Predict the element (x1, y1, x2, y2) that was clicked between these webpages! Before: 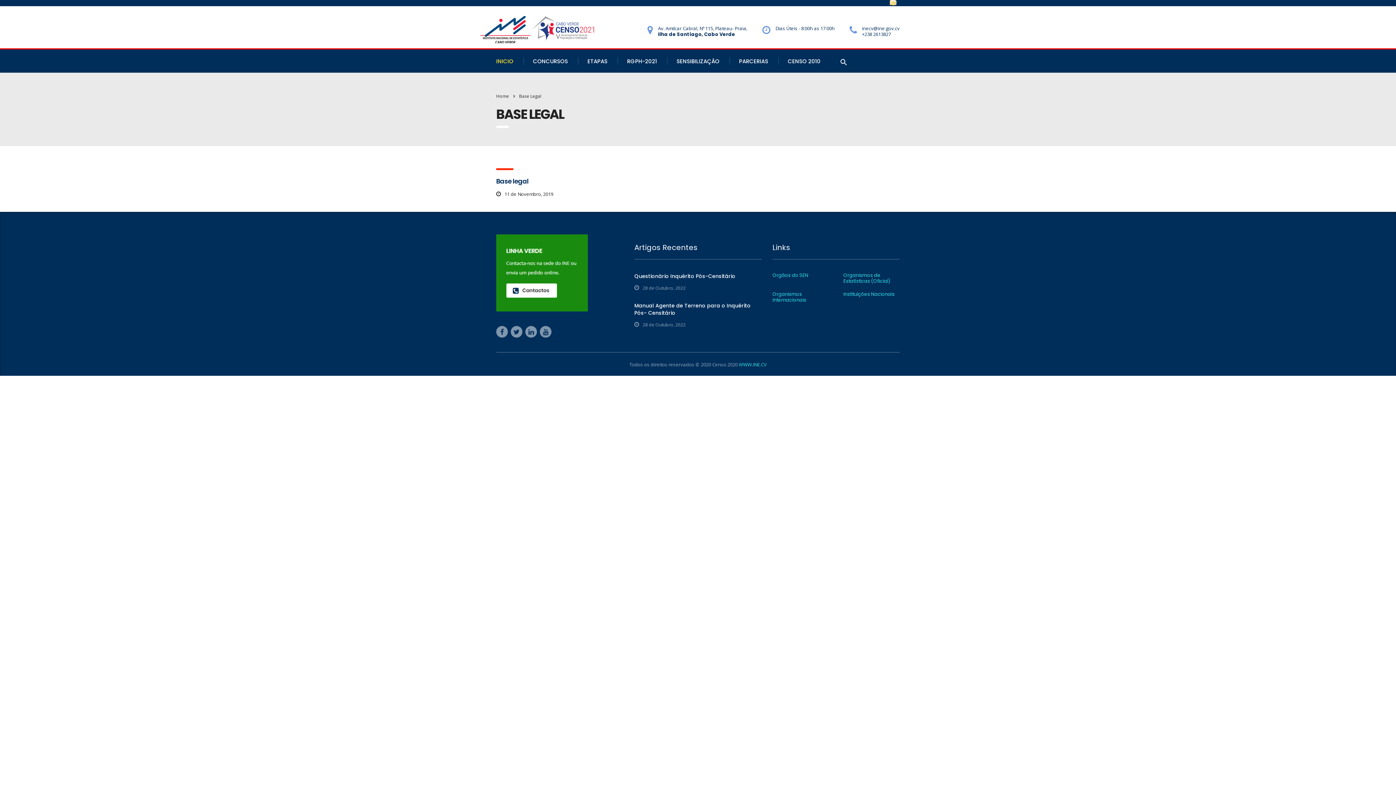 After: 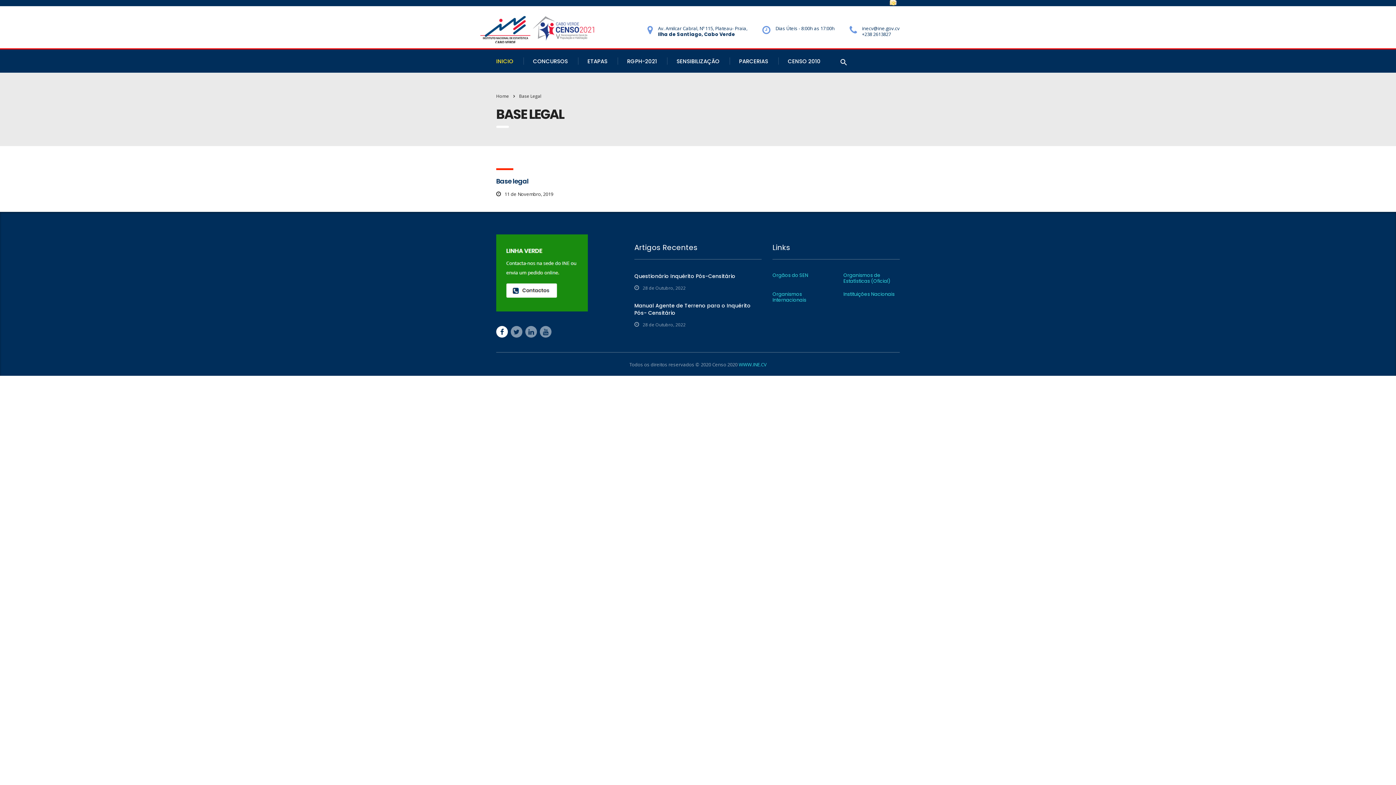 Action: bbox: (496, 326, 508, 337)